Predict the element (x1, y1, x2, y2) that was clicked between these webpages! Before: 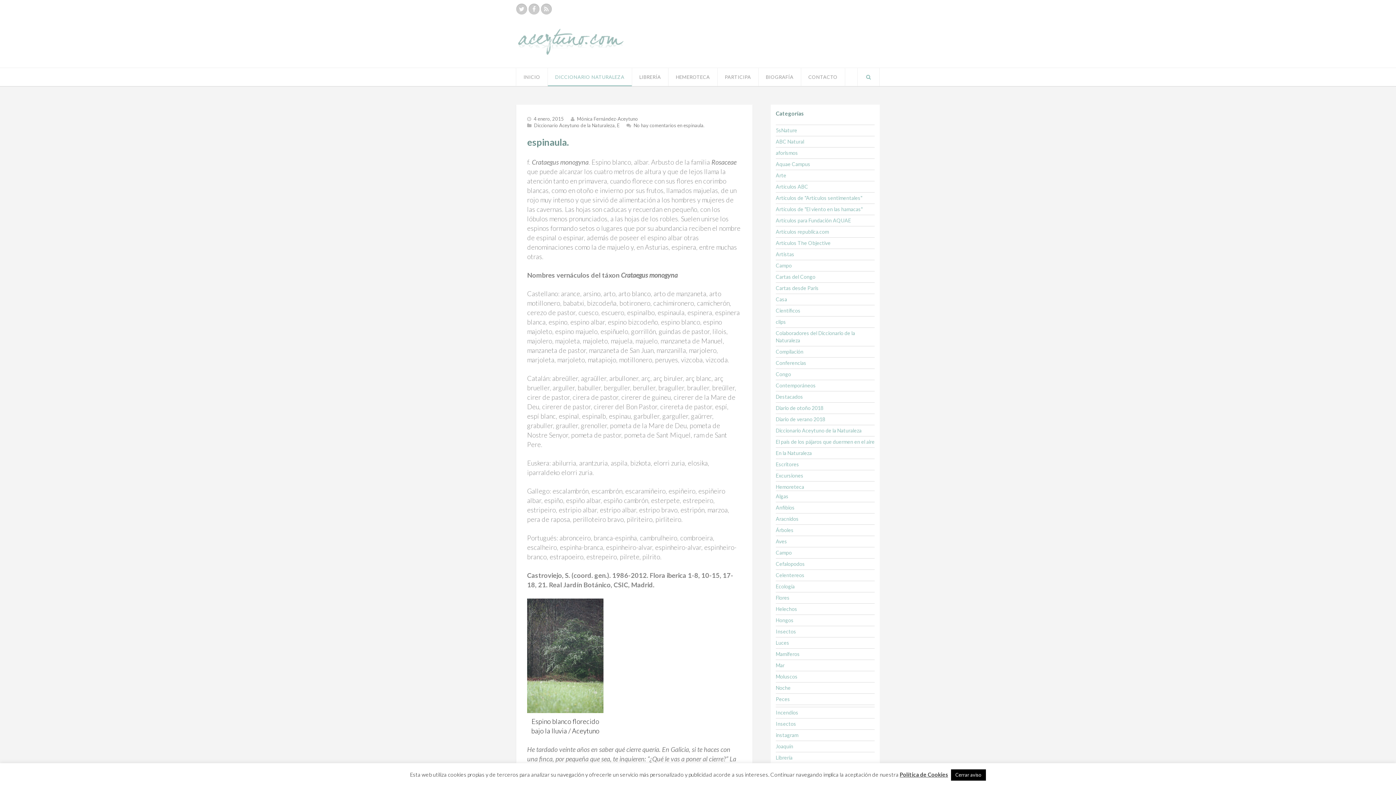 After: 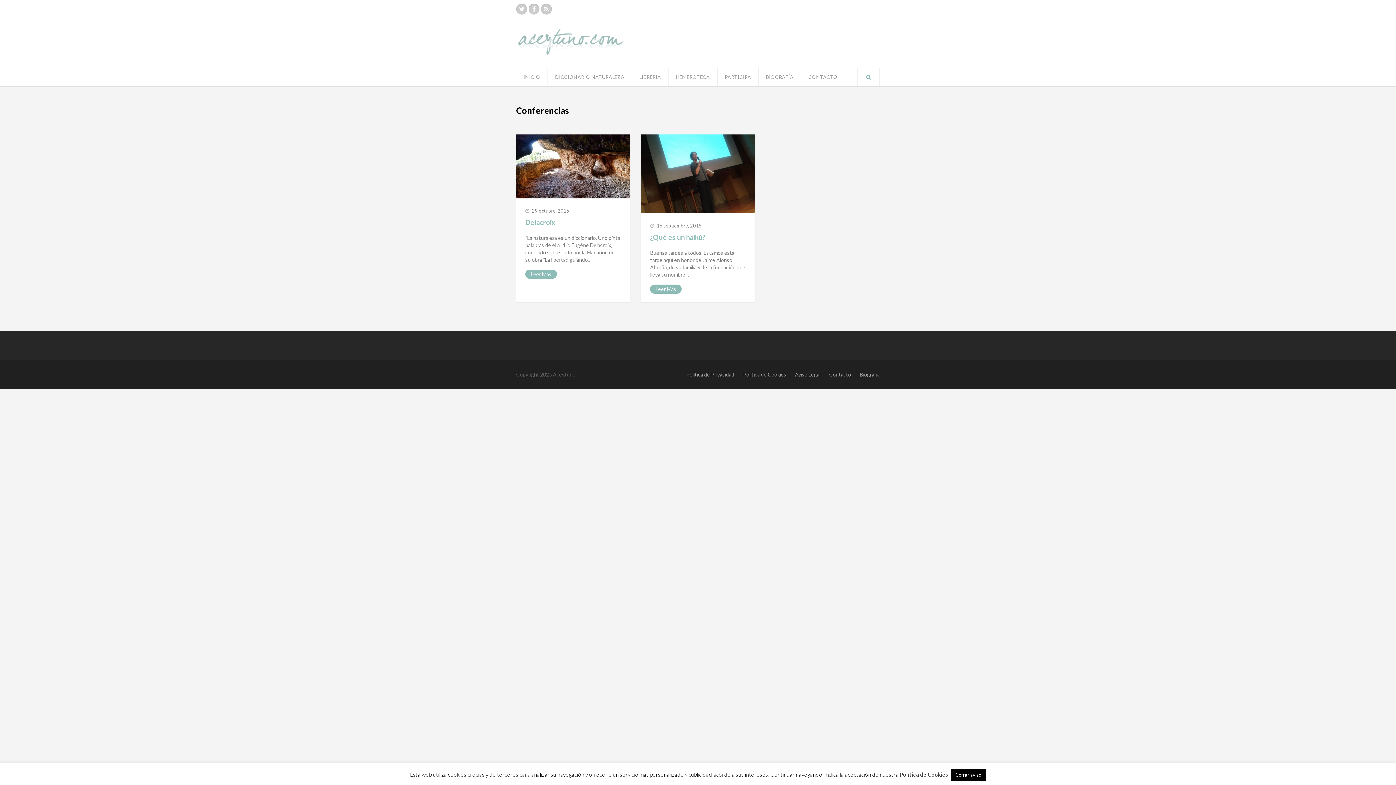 Action: label: Conferencias bbox: (776, 360, 806, 366)